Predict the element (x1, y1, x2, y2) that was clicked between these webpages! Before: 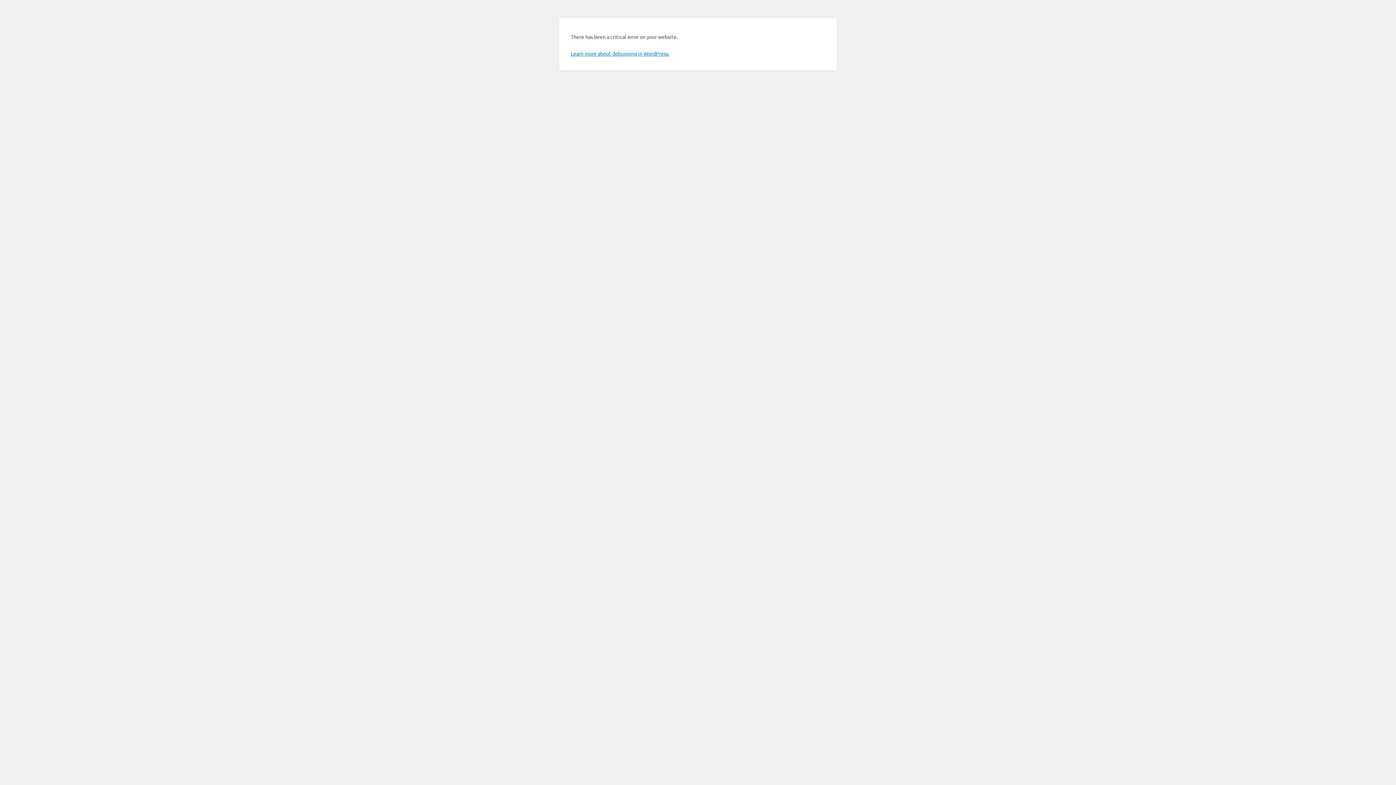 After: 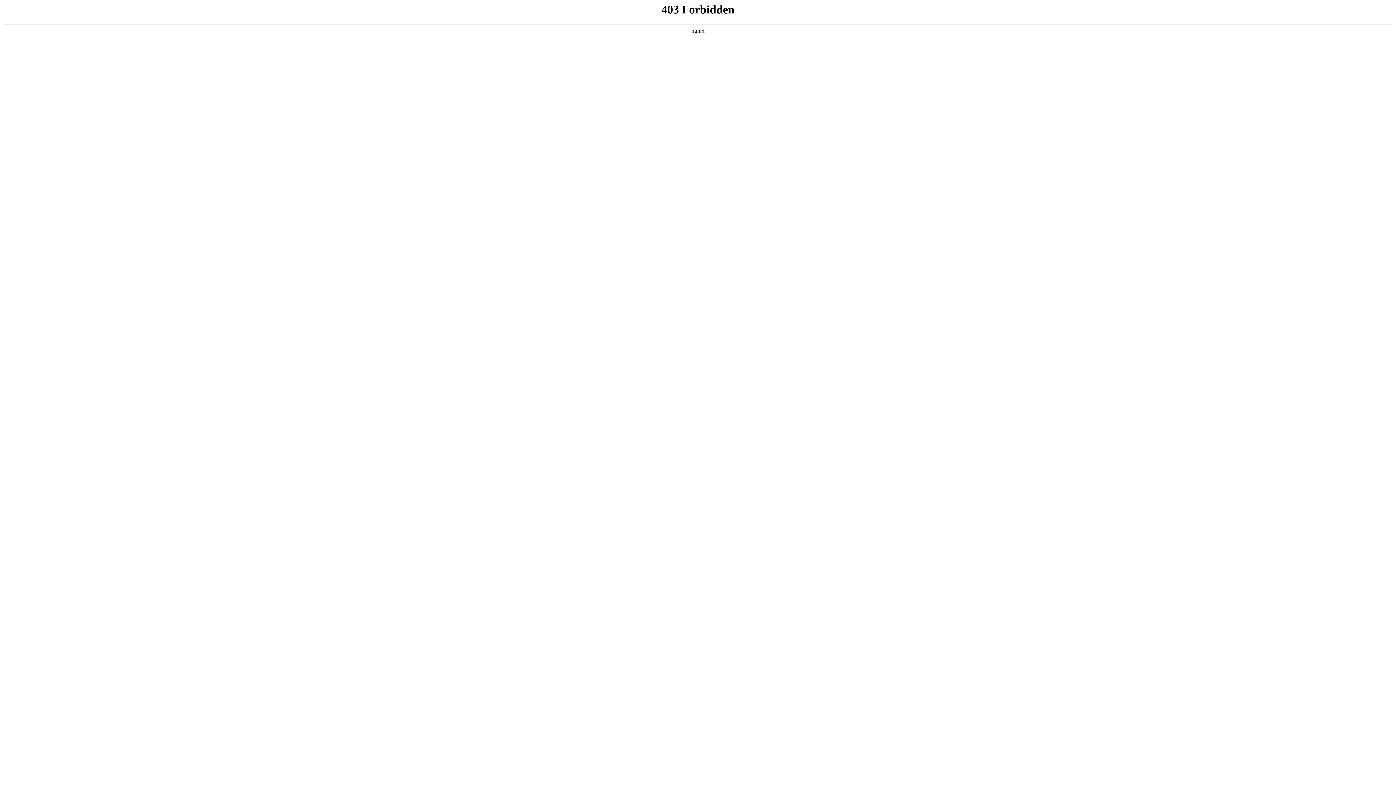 Action: label: Learn more about debugging in WordPress. bbox: (570, 50, 669, 56)